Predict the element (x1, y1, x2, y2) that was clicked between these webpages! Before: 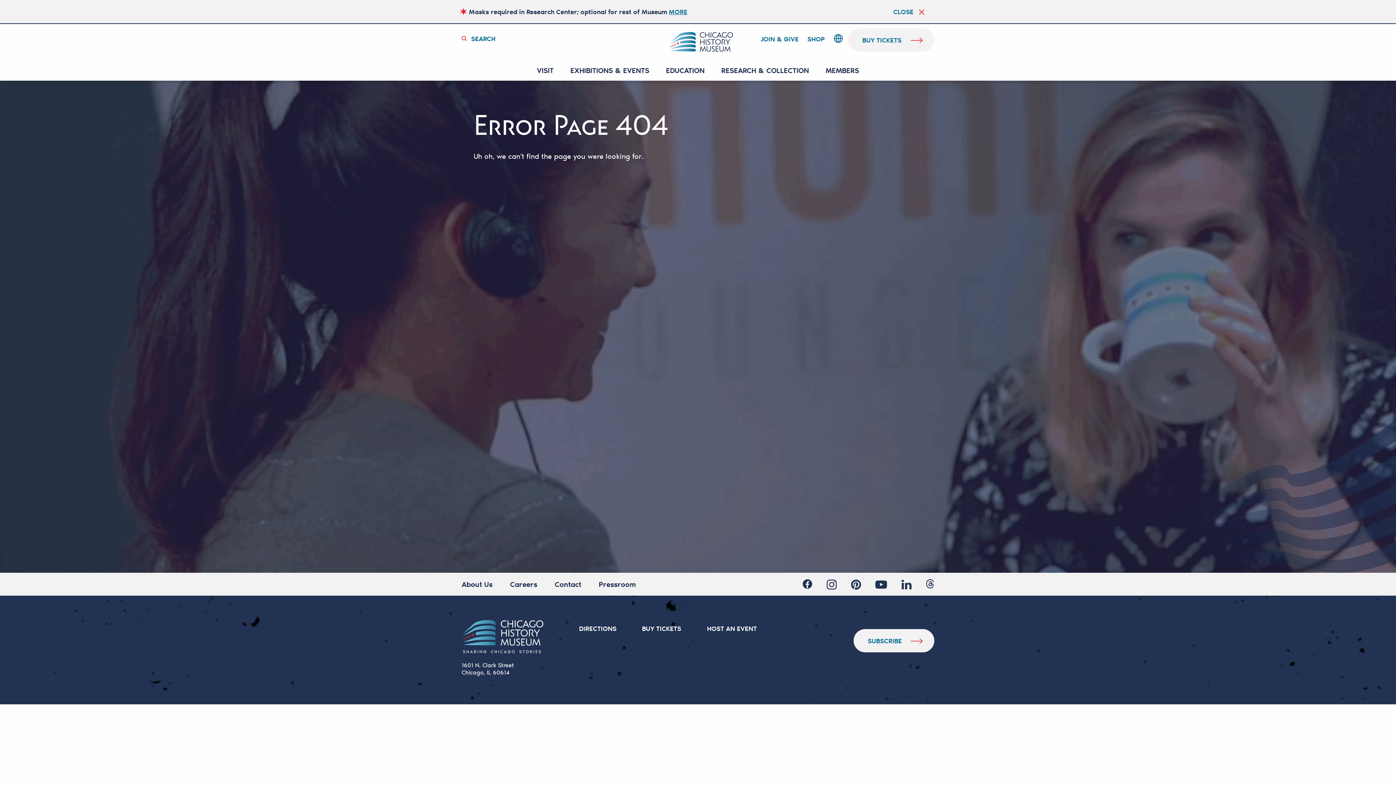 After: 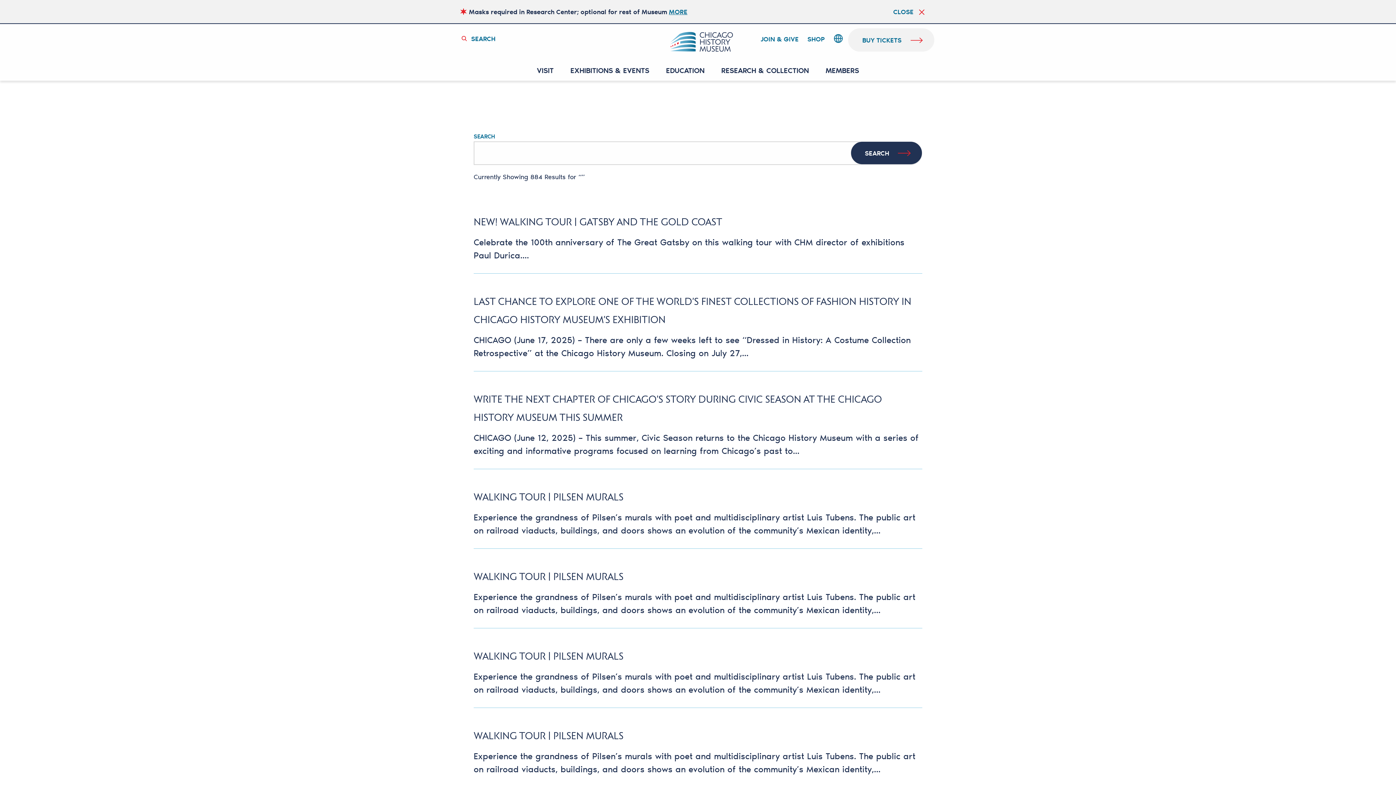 Action: bbox: (461, 33, 495, 43) label: SEARCH